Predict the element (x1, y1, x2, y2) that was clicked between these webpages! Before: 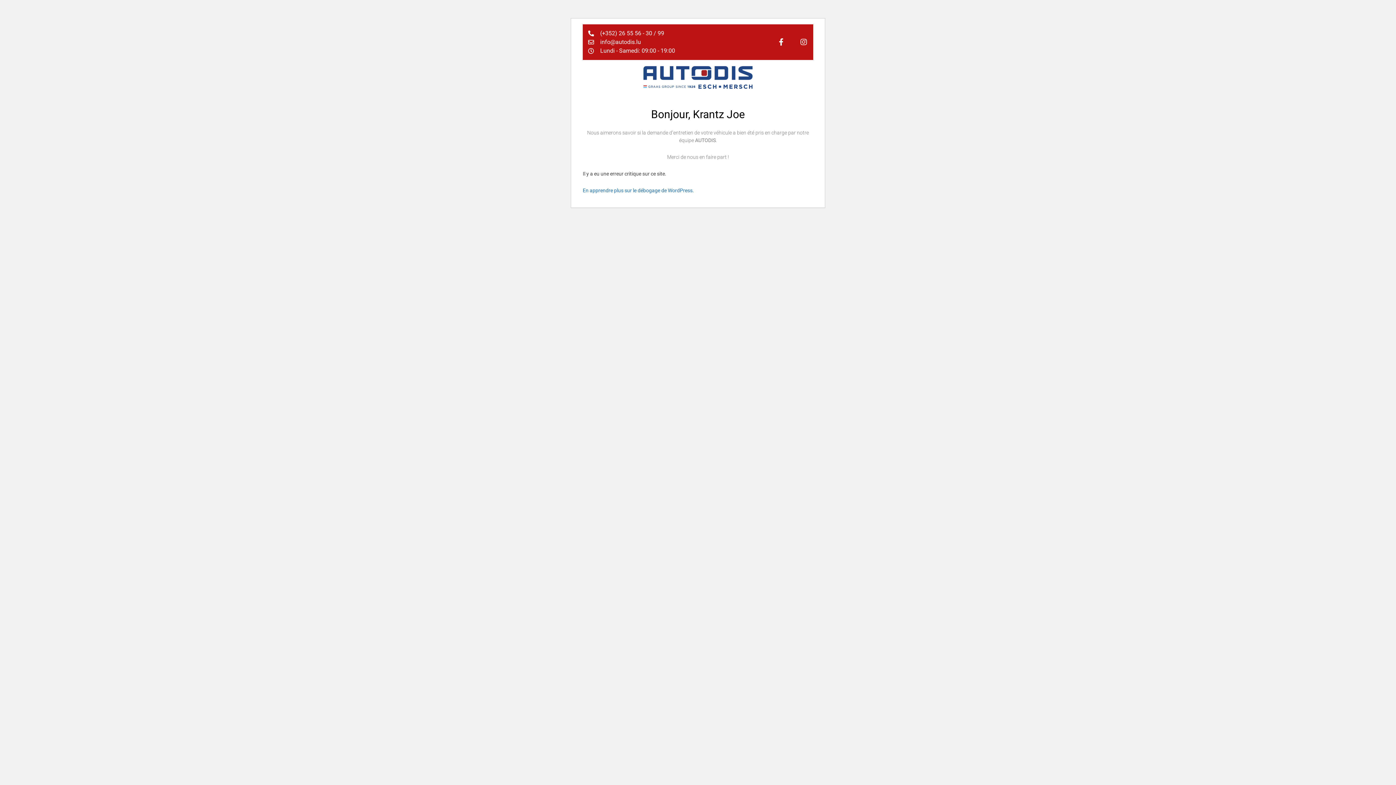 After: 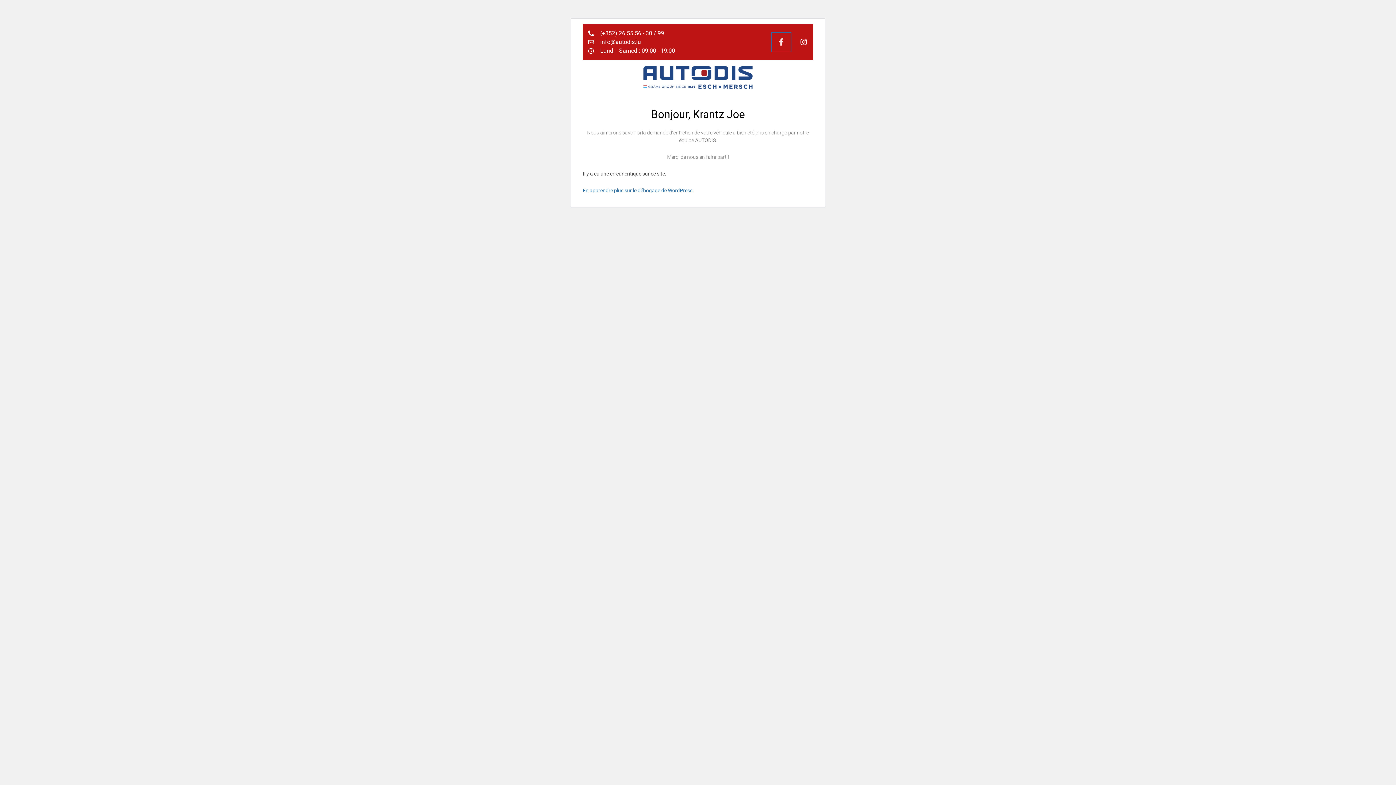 Action: bbox: (772, 32, 790, 51) label: Facebook-f